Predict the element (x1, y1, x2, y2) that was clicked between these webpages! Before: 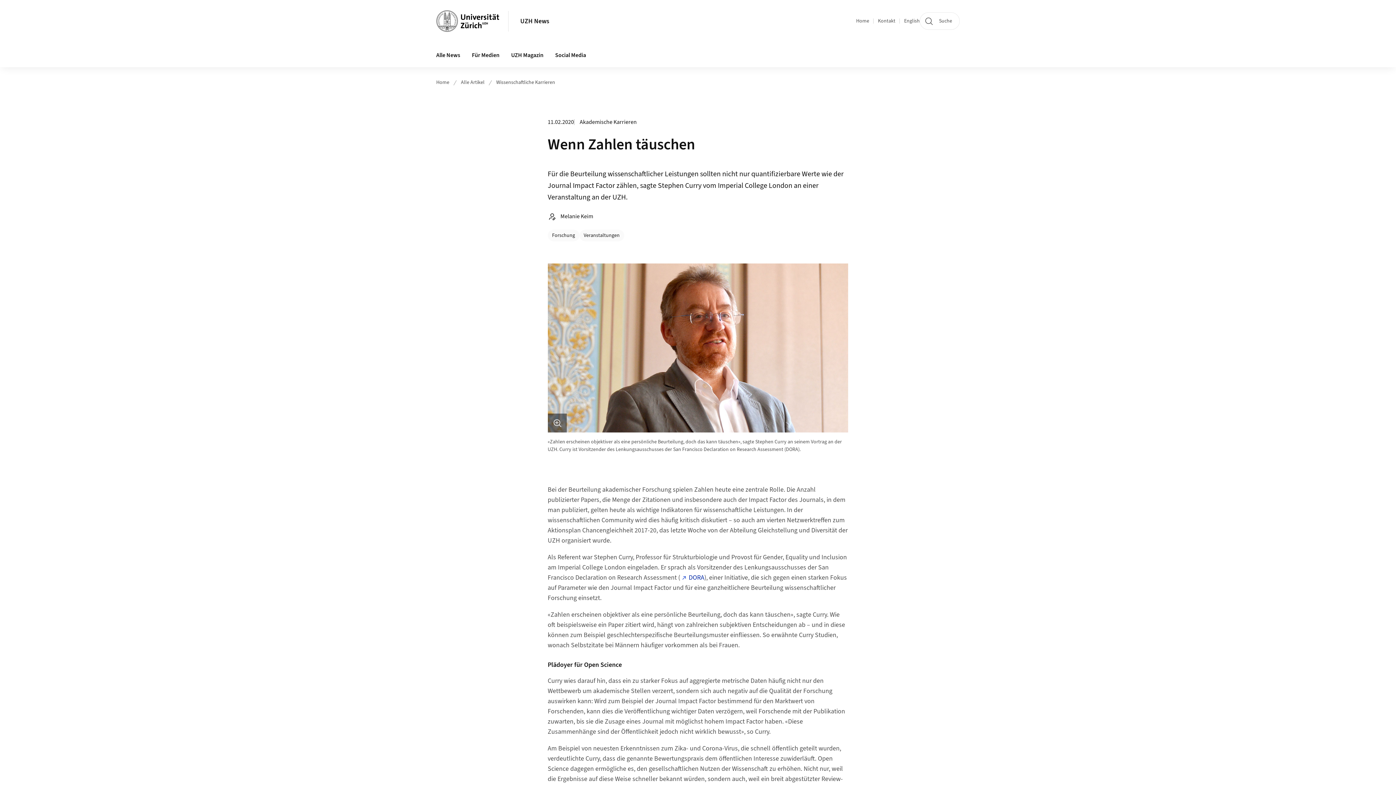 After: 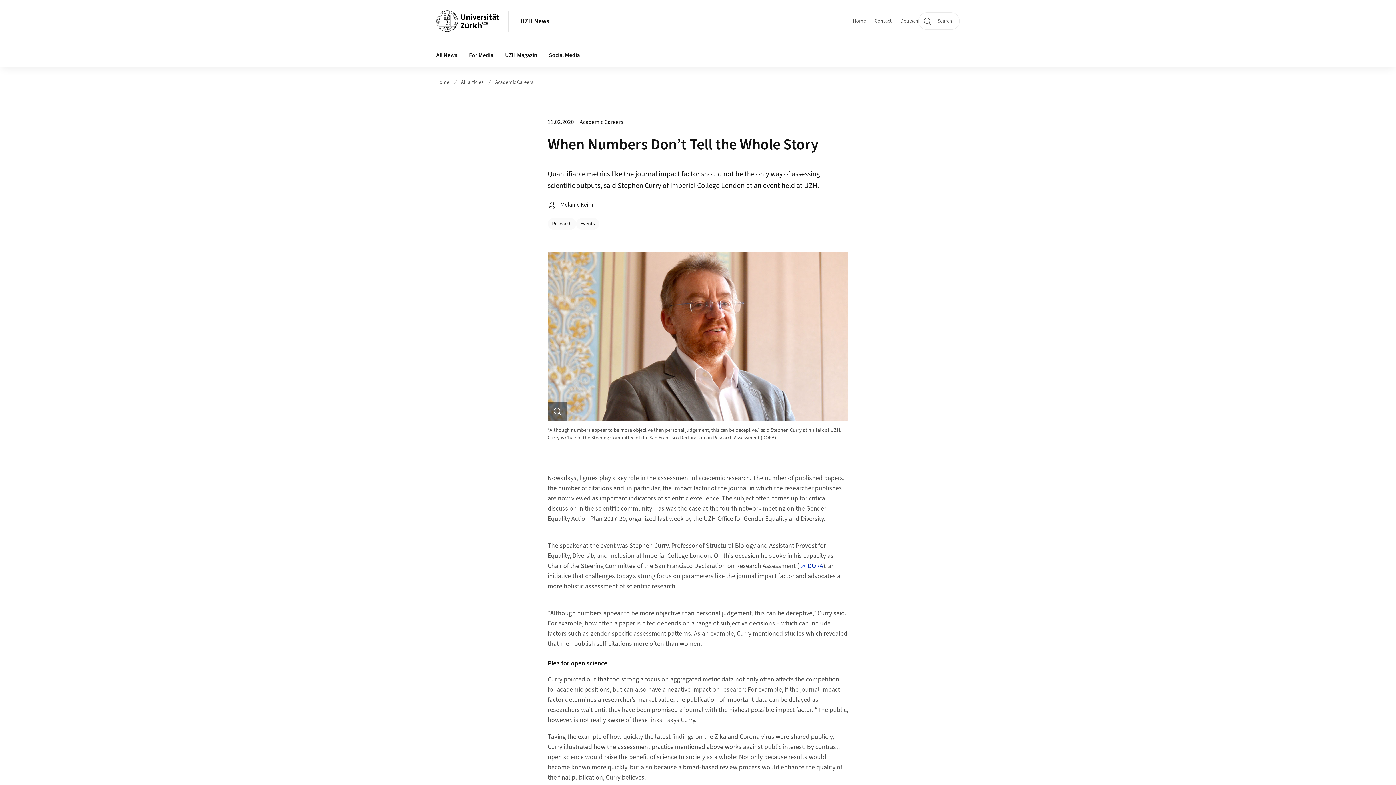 Action: label: English bbox: (904, 17, 920, 24)